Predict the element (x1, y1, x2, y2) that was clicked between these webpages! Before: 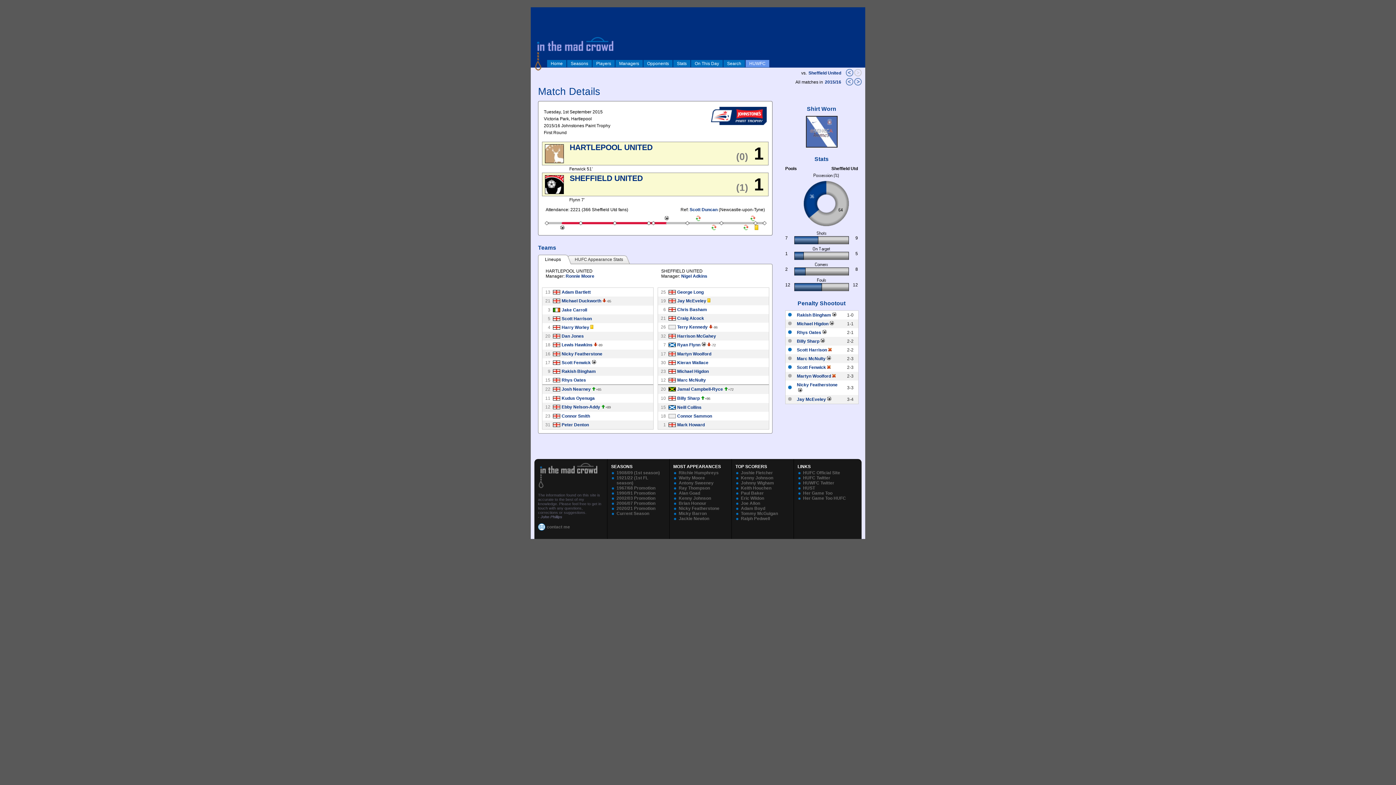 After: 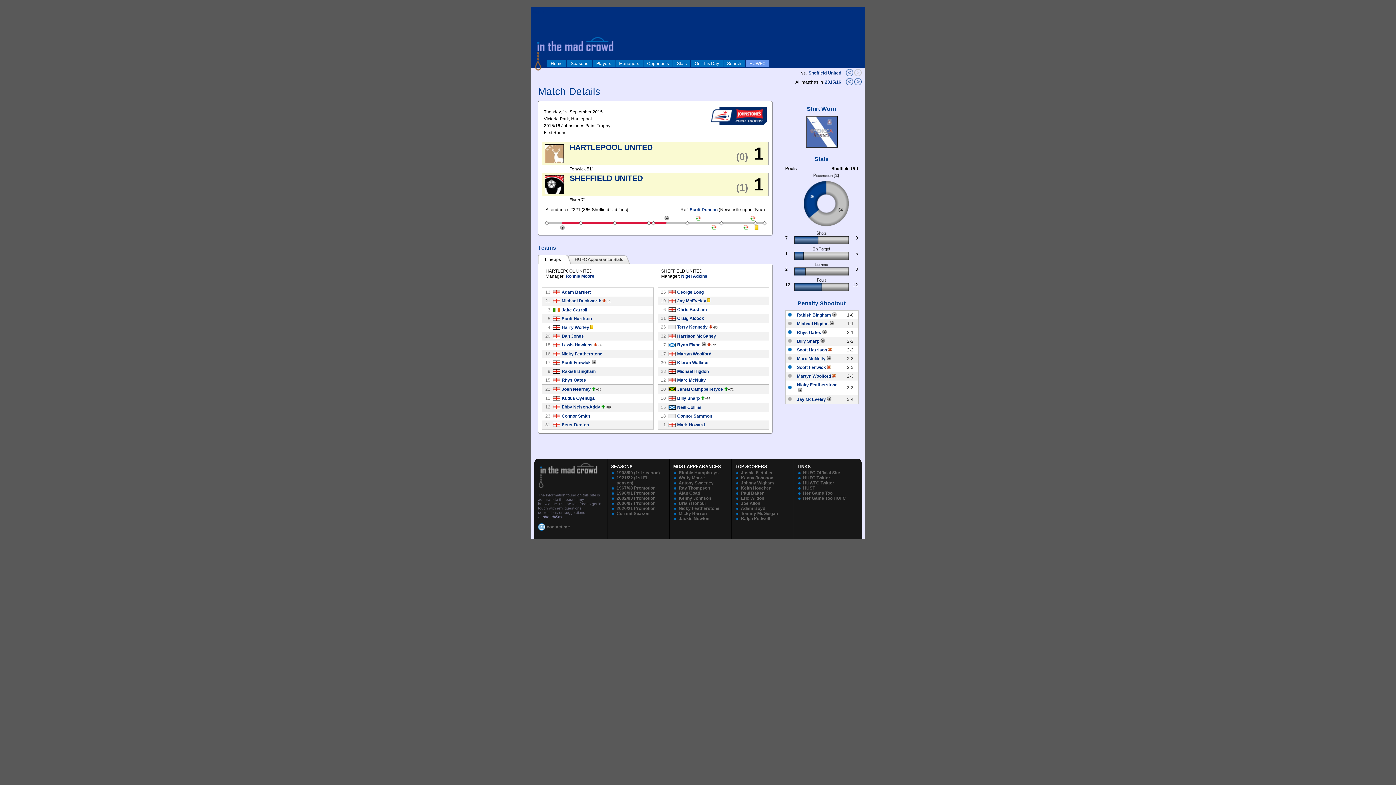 Action: bbox: (854, 72, 861, 77)